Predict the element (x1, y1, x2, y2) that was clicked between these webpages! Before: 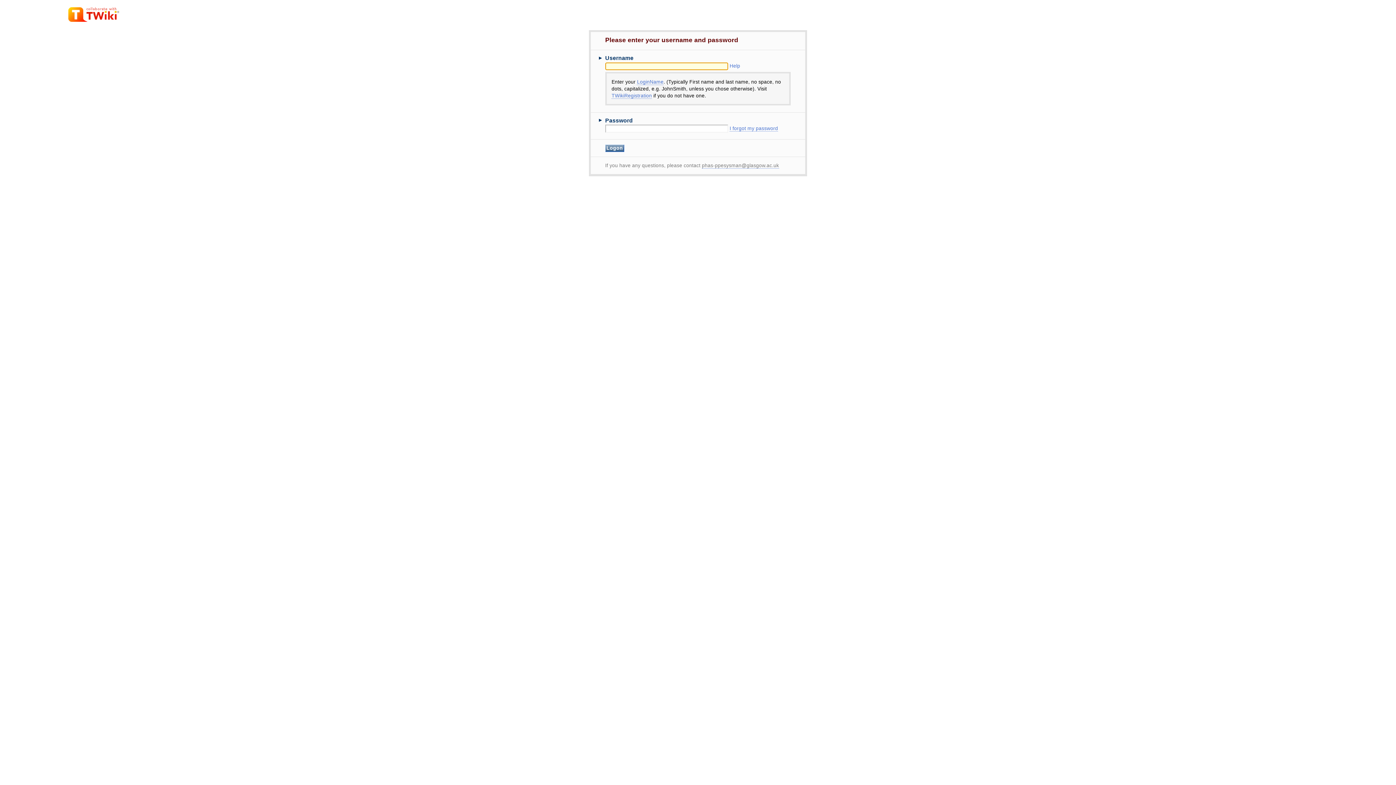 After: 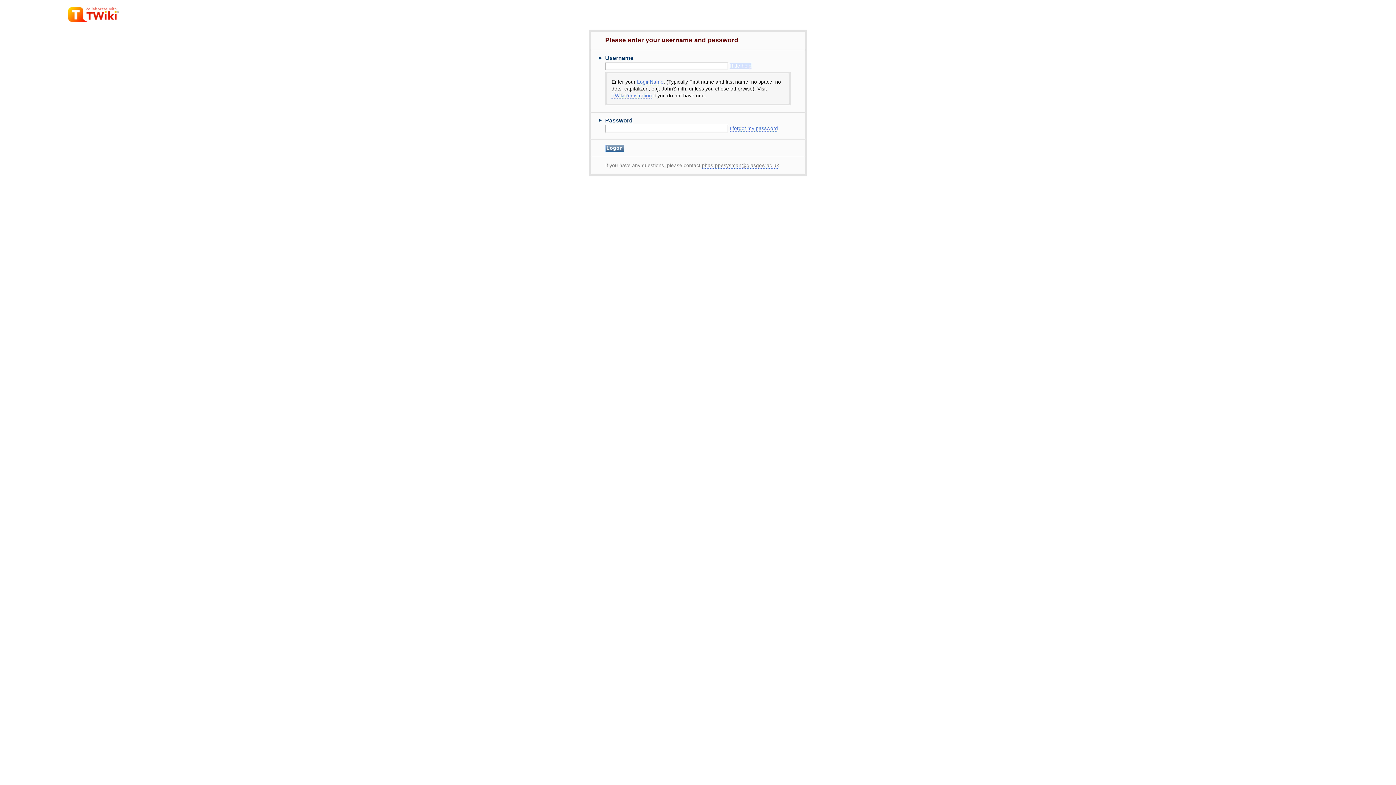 Action: label: Help bbox: (729, 63, 740, 68)